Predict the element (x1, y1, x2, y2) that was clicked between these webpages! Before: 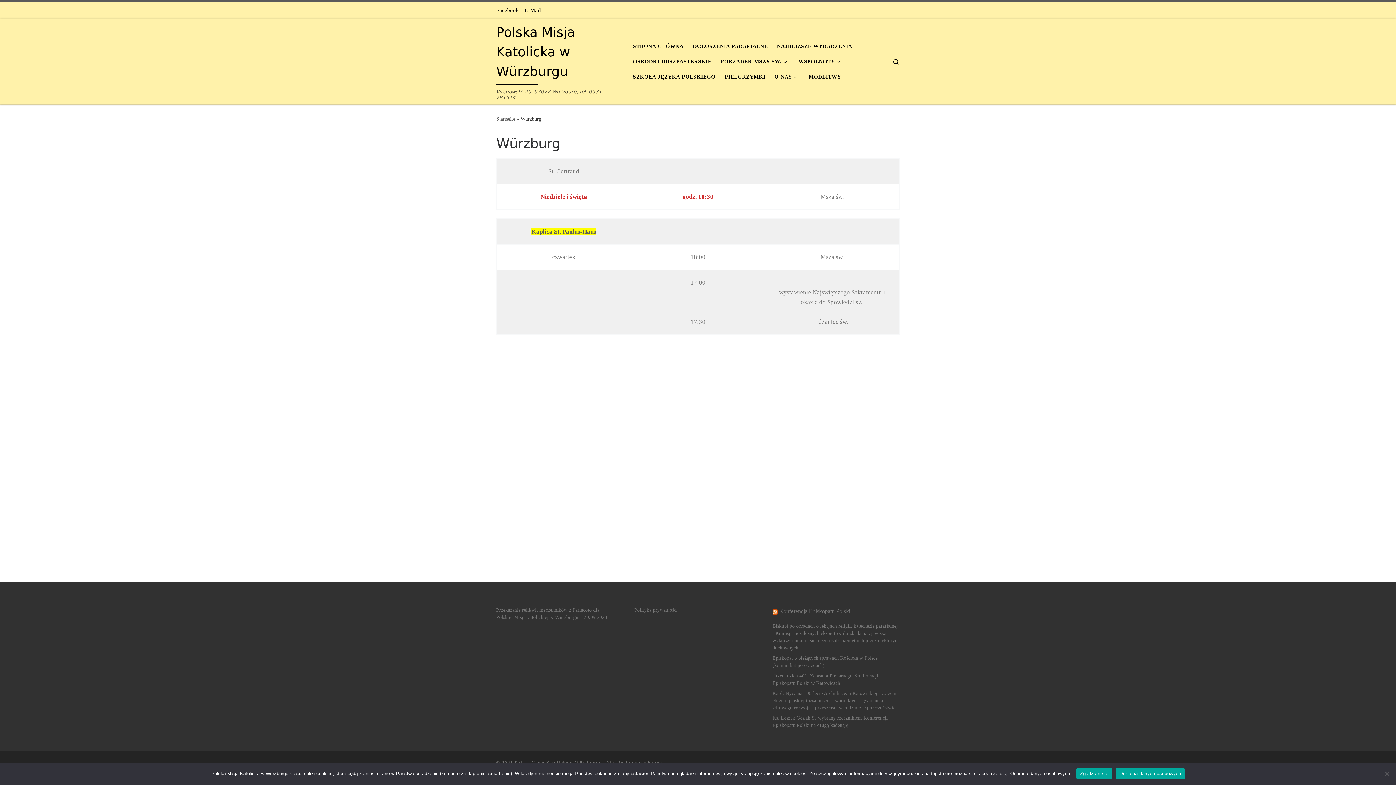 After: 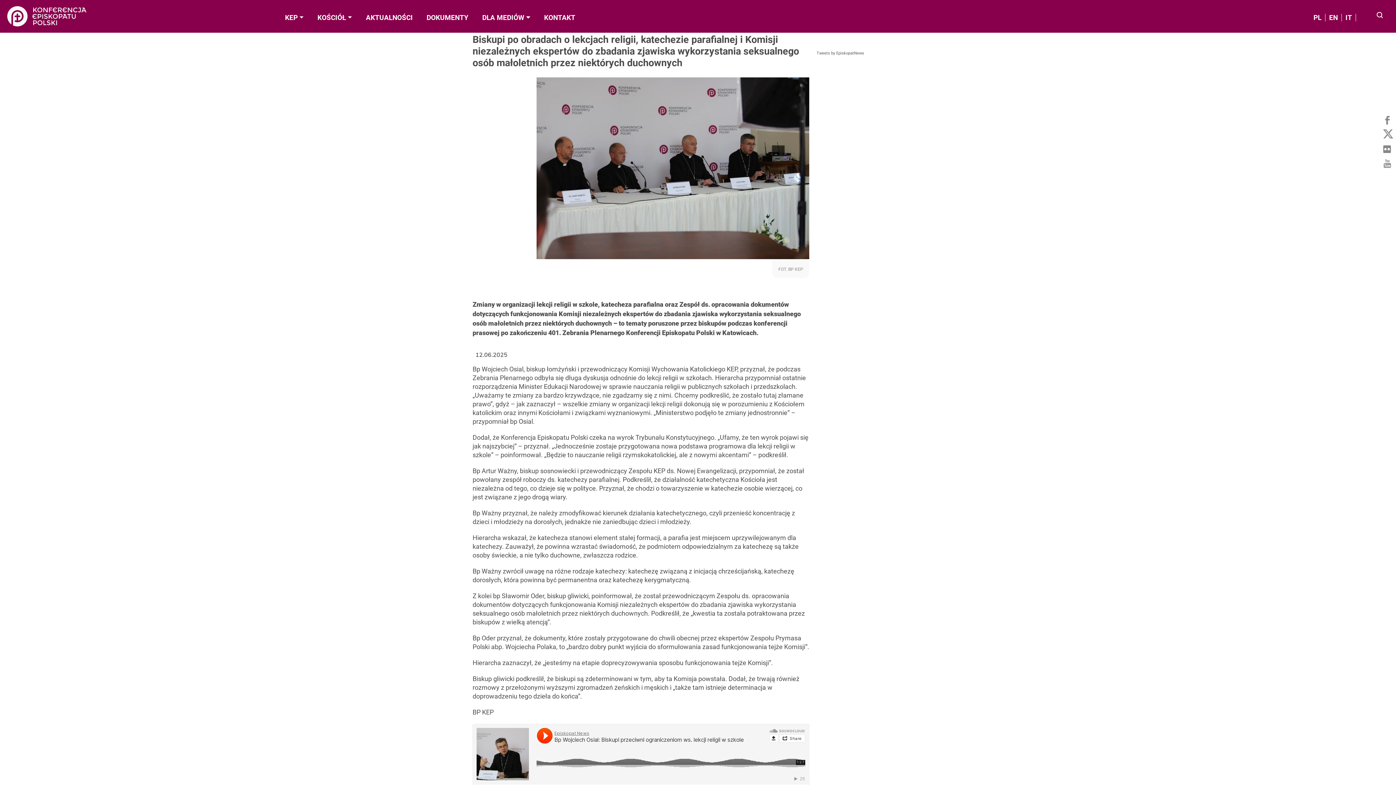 Action: bbox: (772, 622, 900, 651) label: Biskupi po obradach o lekcjach religii, katechezie parafialnej i Komisji niezależnych ekspertów do zbadania zjawiska wykorzystania seksualnego osób małoletnich przez niektórych duchownych